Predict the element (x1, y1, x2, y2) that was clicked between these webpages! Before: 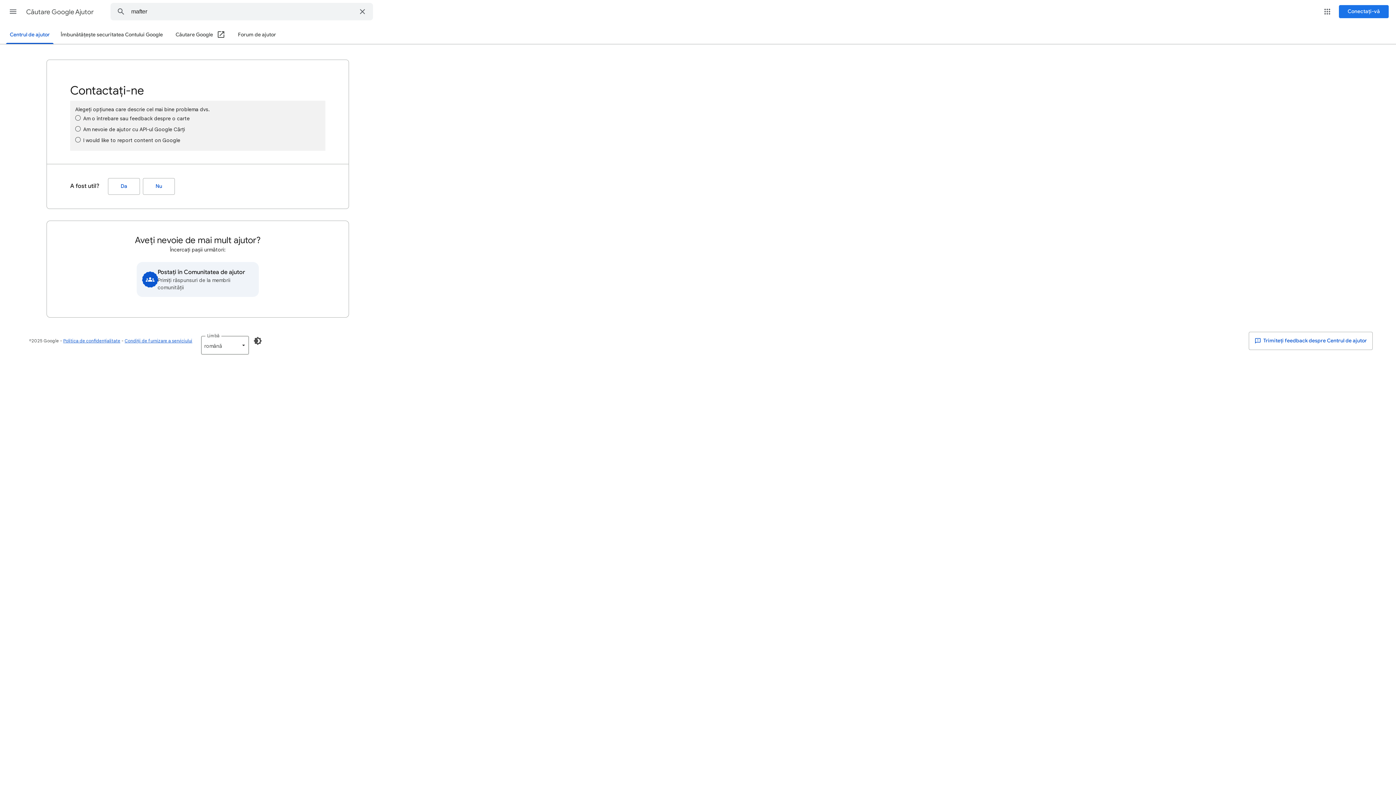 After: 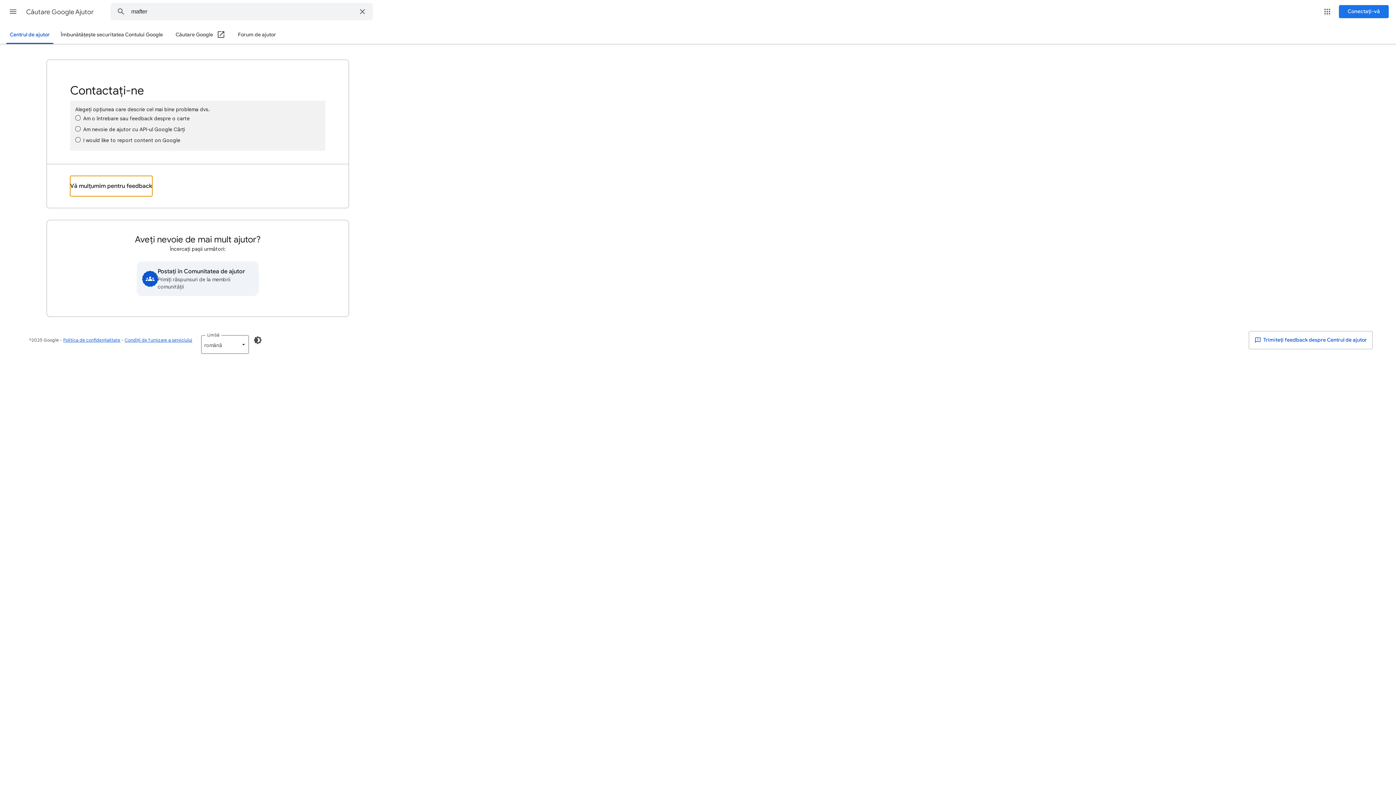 Action: bbox: (108, 178, 140, 194) label: Da (A fost util?)